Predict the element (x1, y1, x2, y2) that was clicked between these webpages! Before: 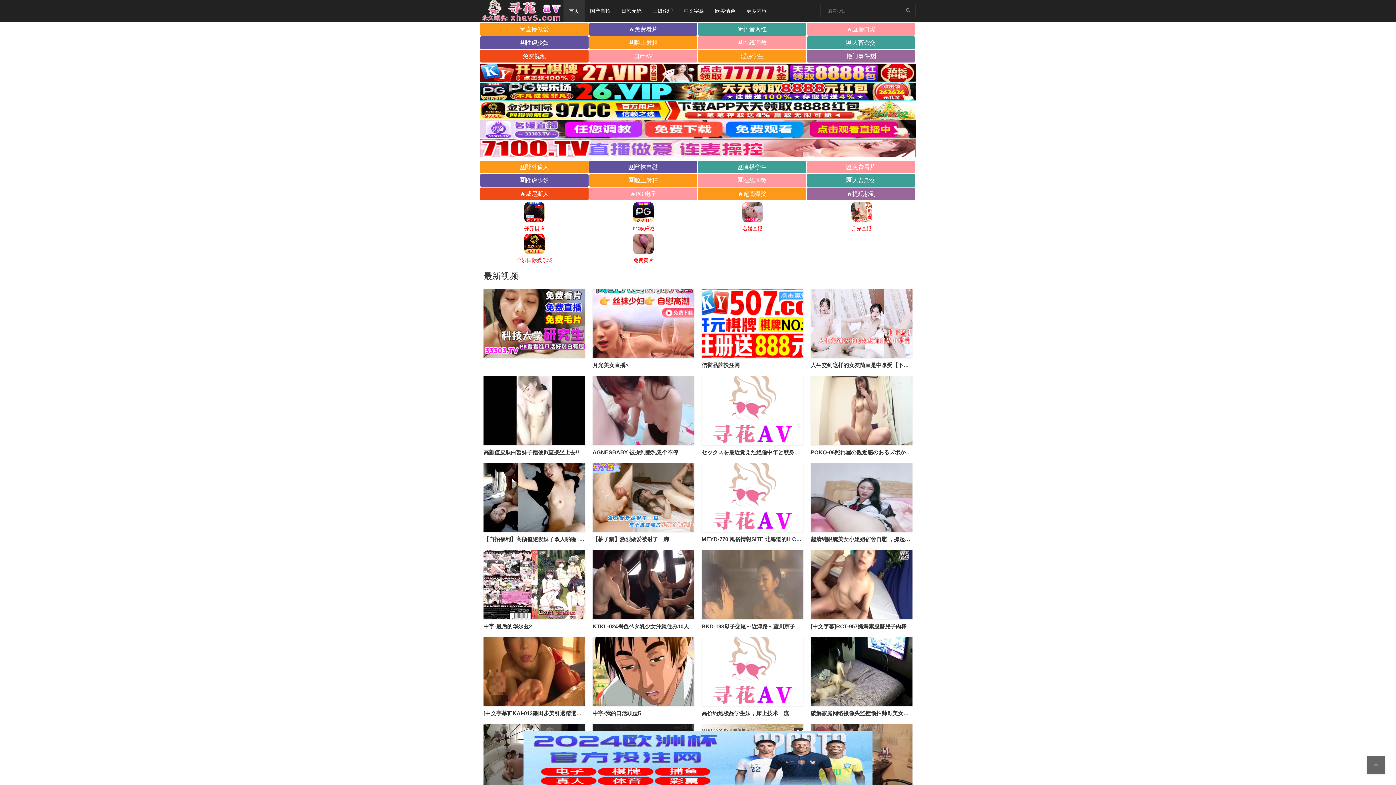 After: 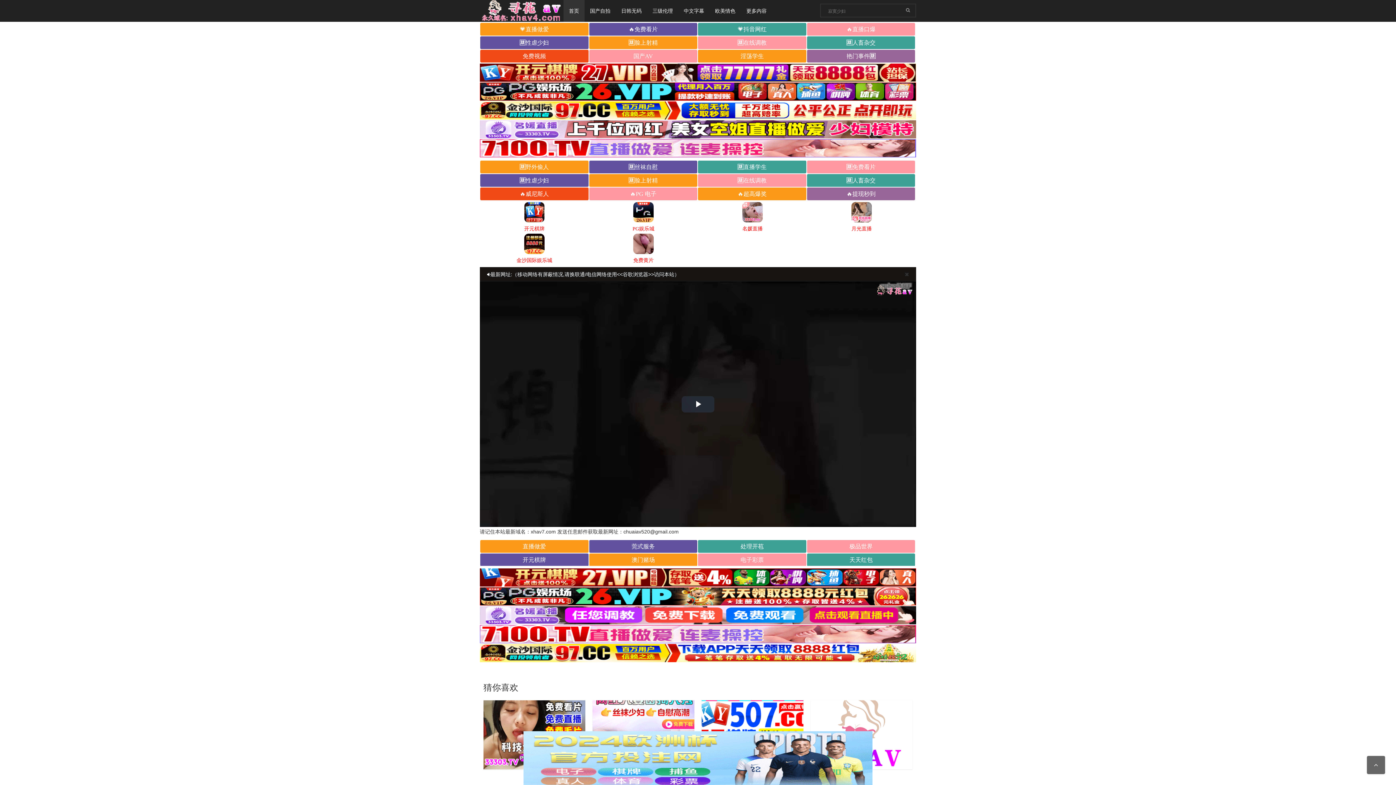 Action: bbox: (483, 550, 585, 619)